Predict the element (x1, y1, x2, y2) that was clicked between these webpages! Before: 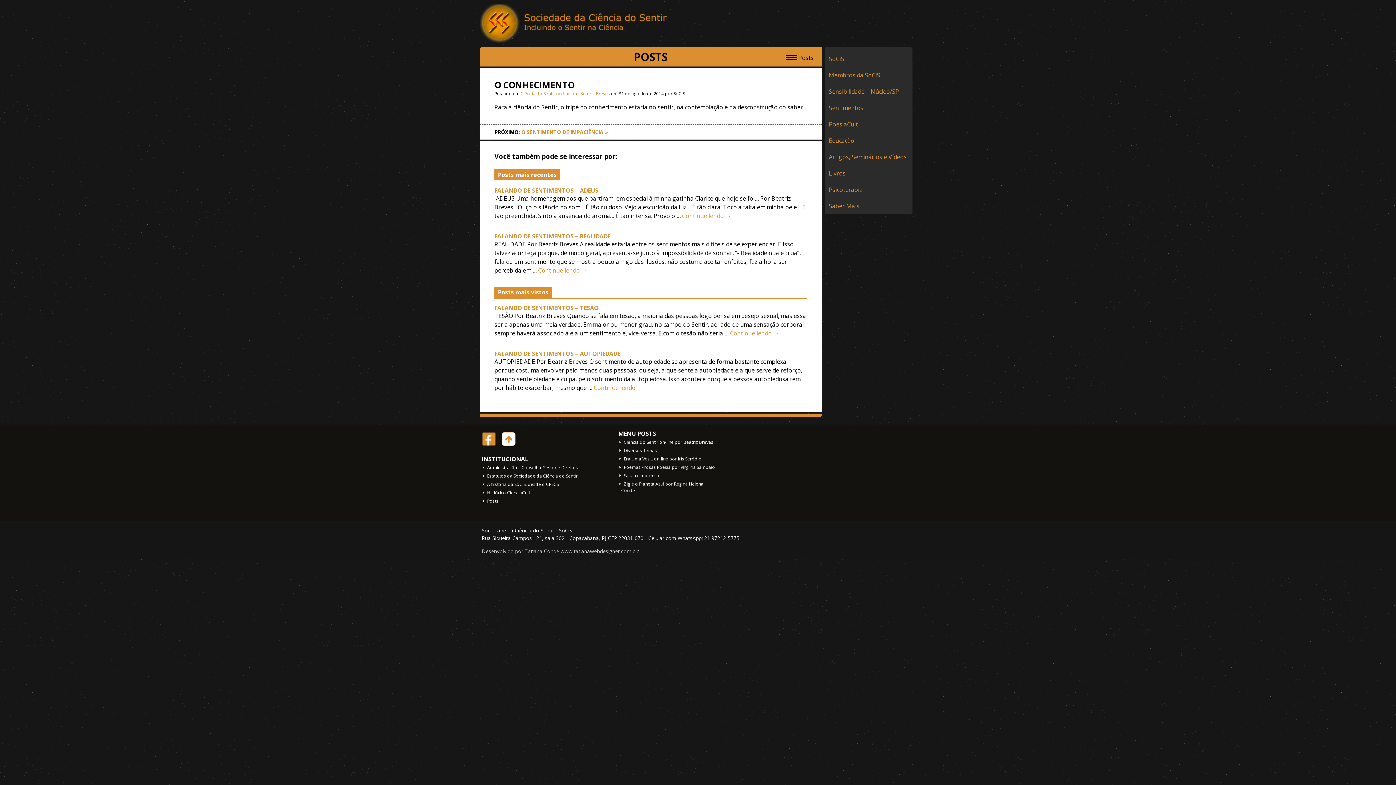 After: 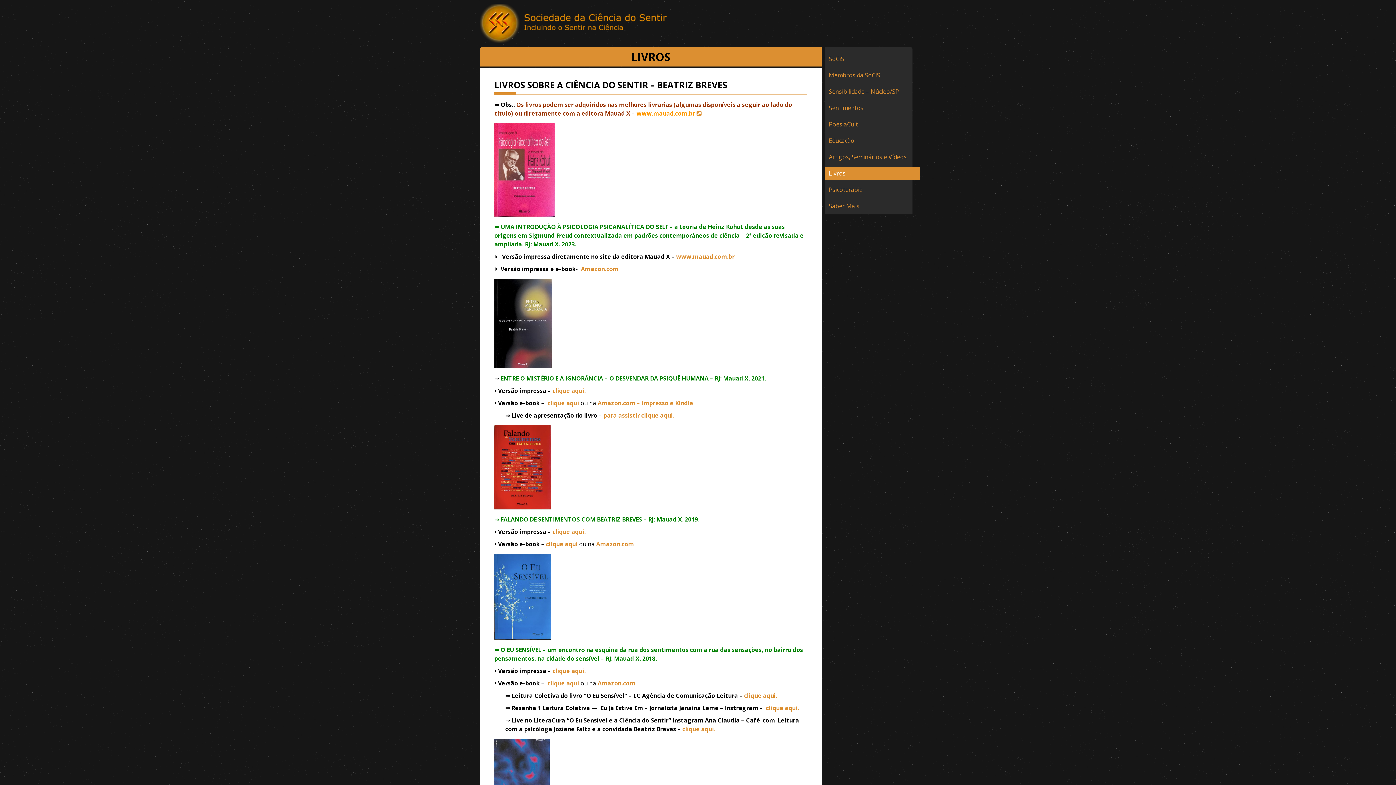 Action: bbox: (825, 167, 912, 180) label: Livros